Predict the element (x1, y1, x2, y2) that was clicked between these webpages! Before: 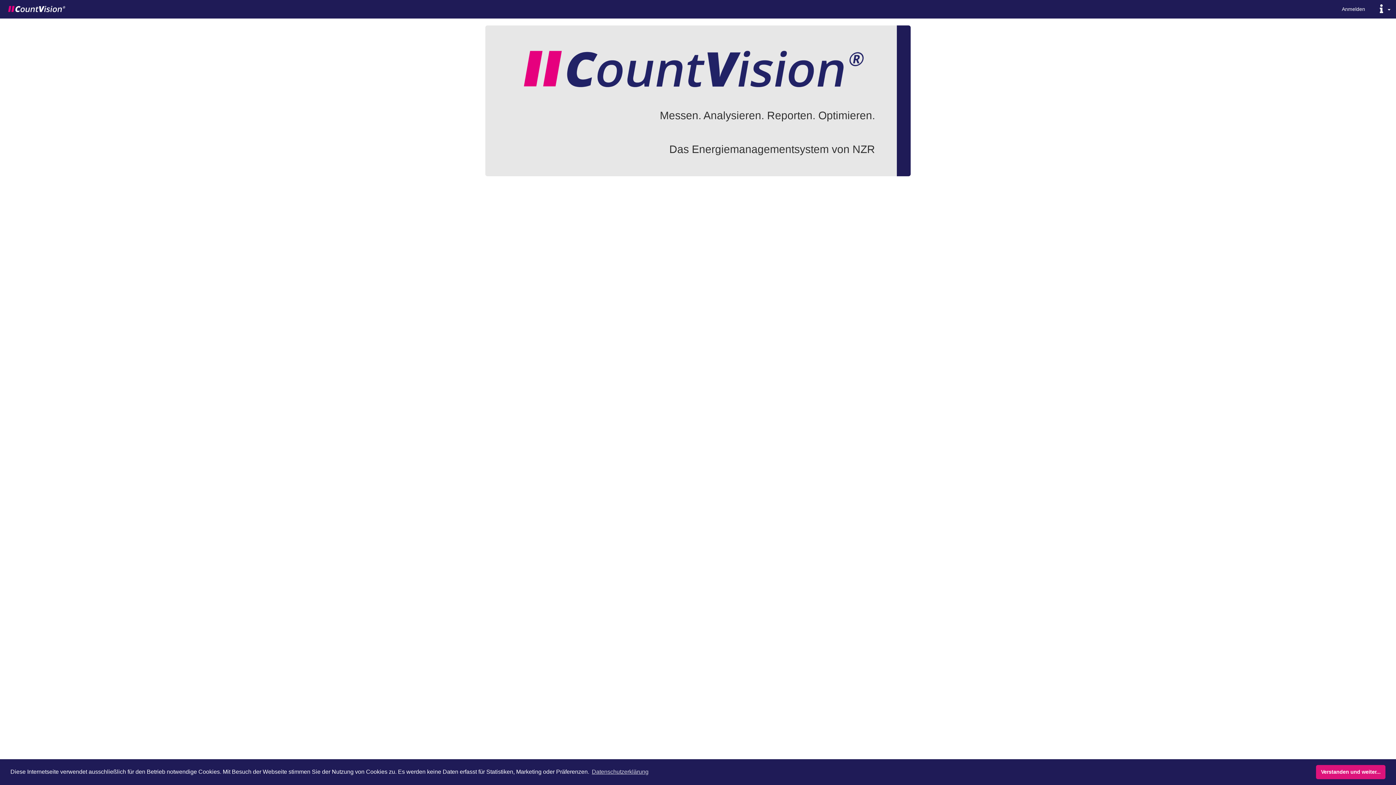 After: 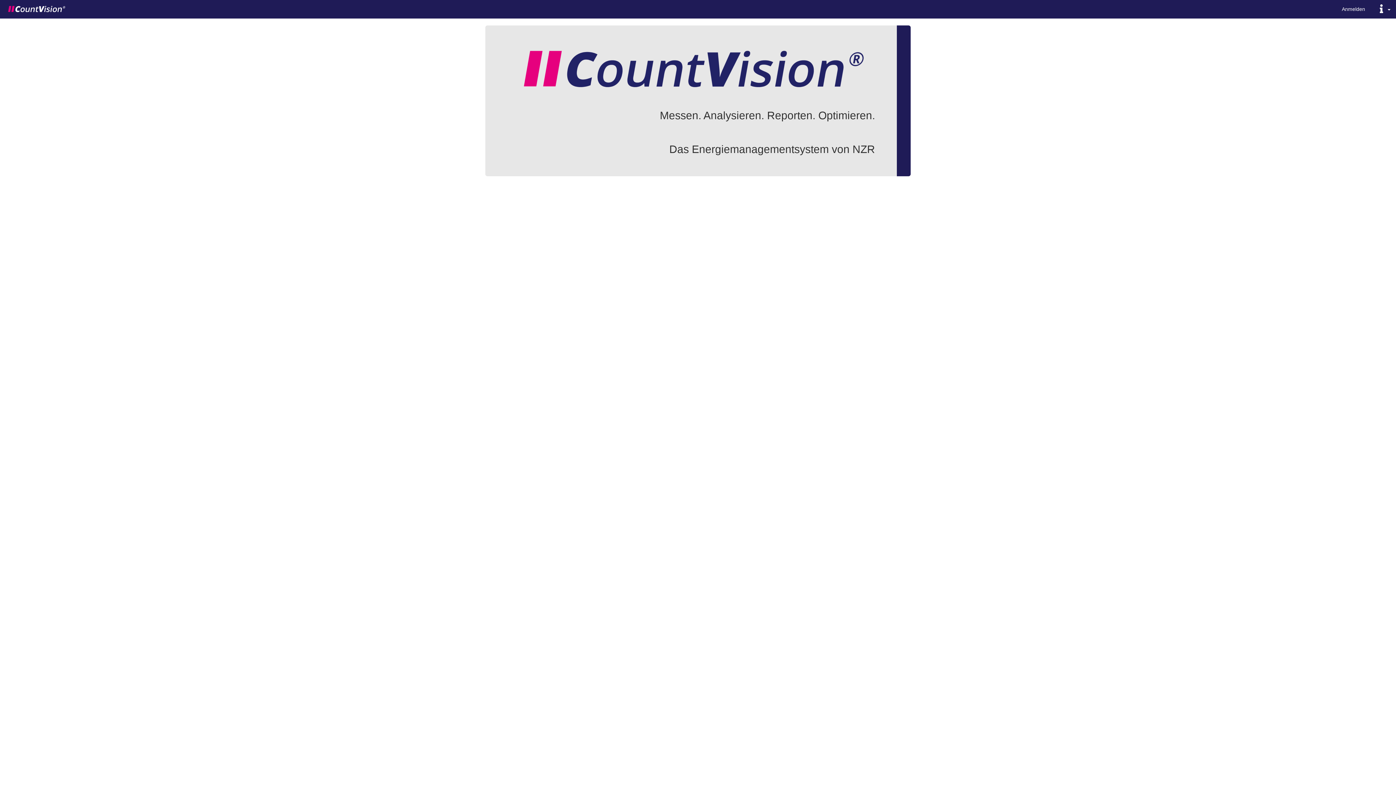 Action: label: dismiss cookie message bbox: (1316, 765, 1385, 779)